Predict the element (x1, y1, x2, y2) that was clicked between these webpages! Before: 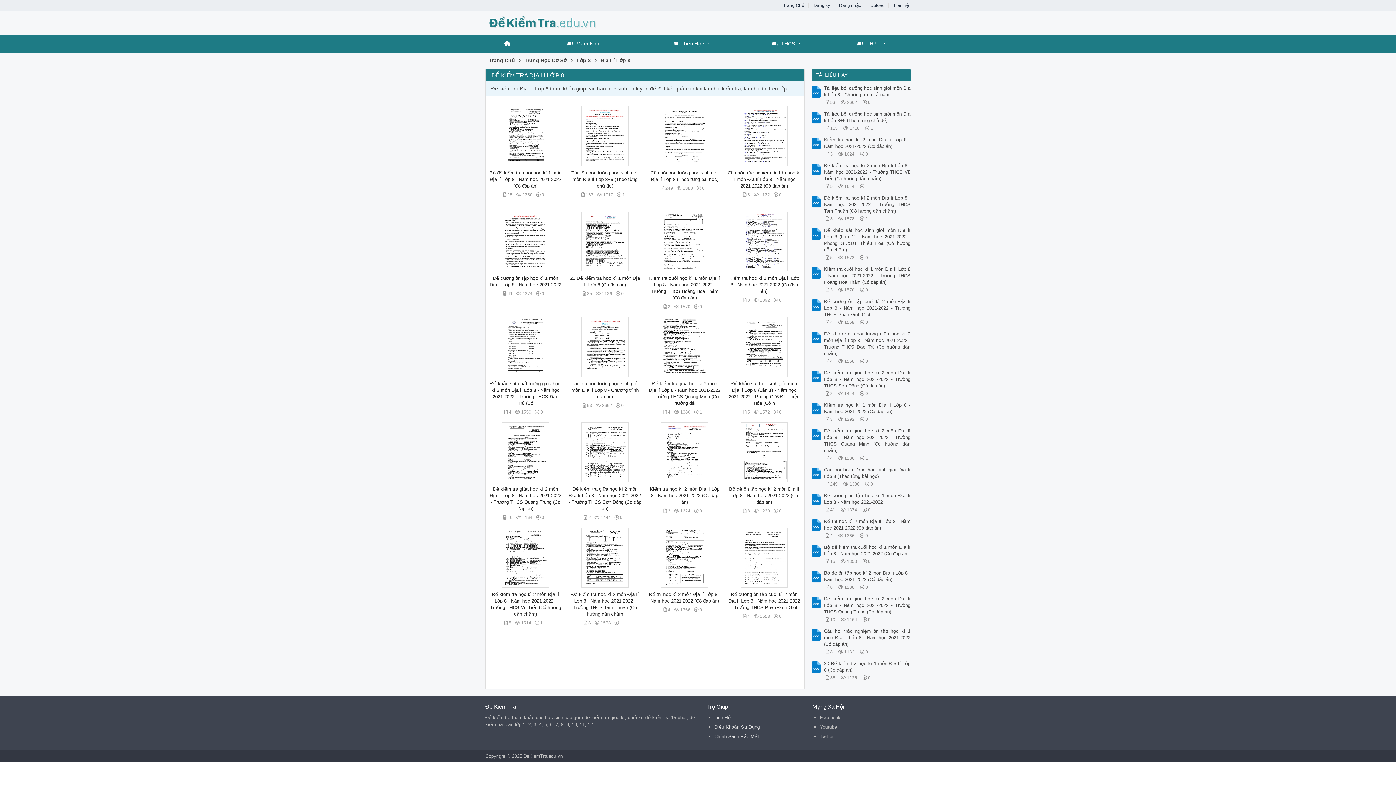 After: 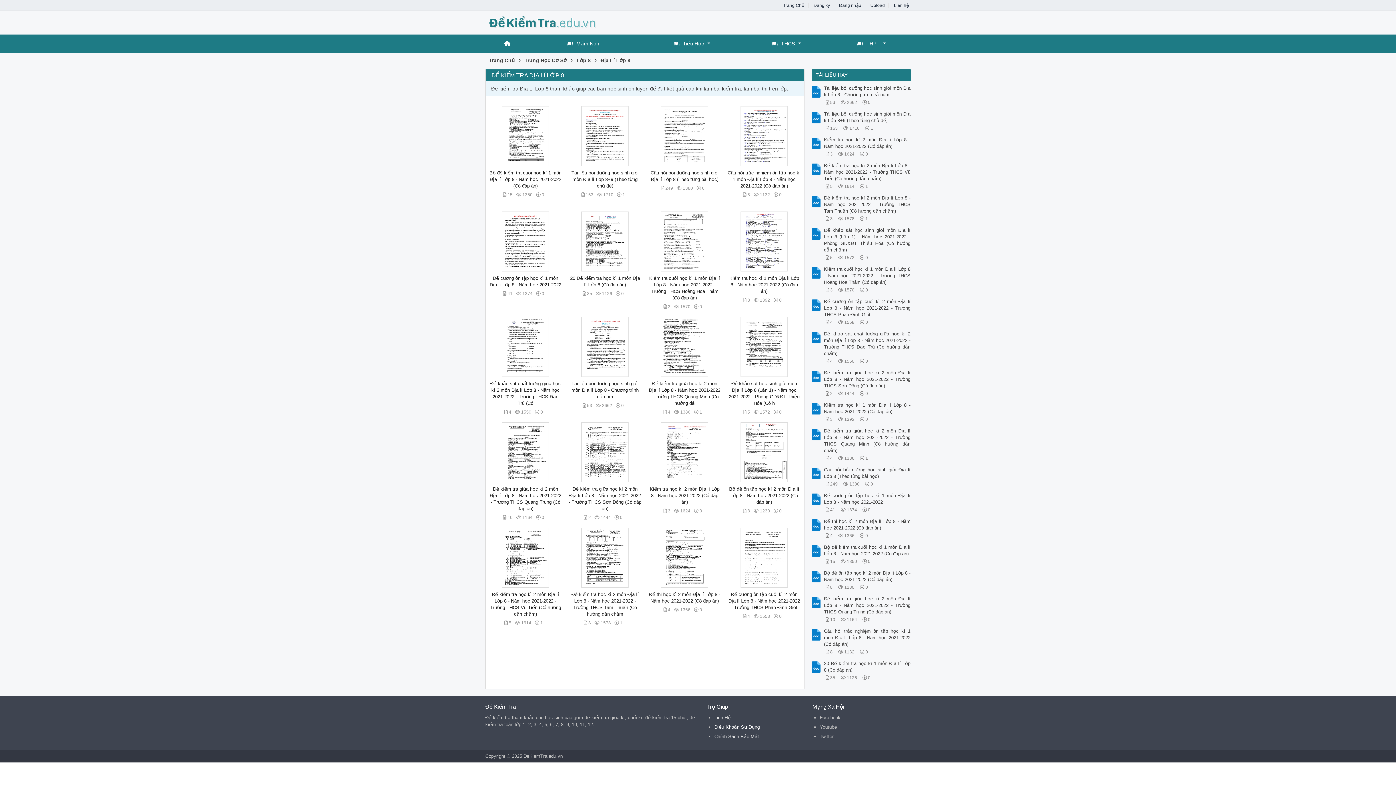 Action: bbox: (714, 724, 760, 730) label: Điều Khoản Sử Dụng